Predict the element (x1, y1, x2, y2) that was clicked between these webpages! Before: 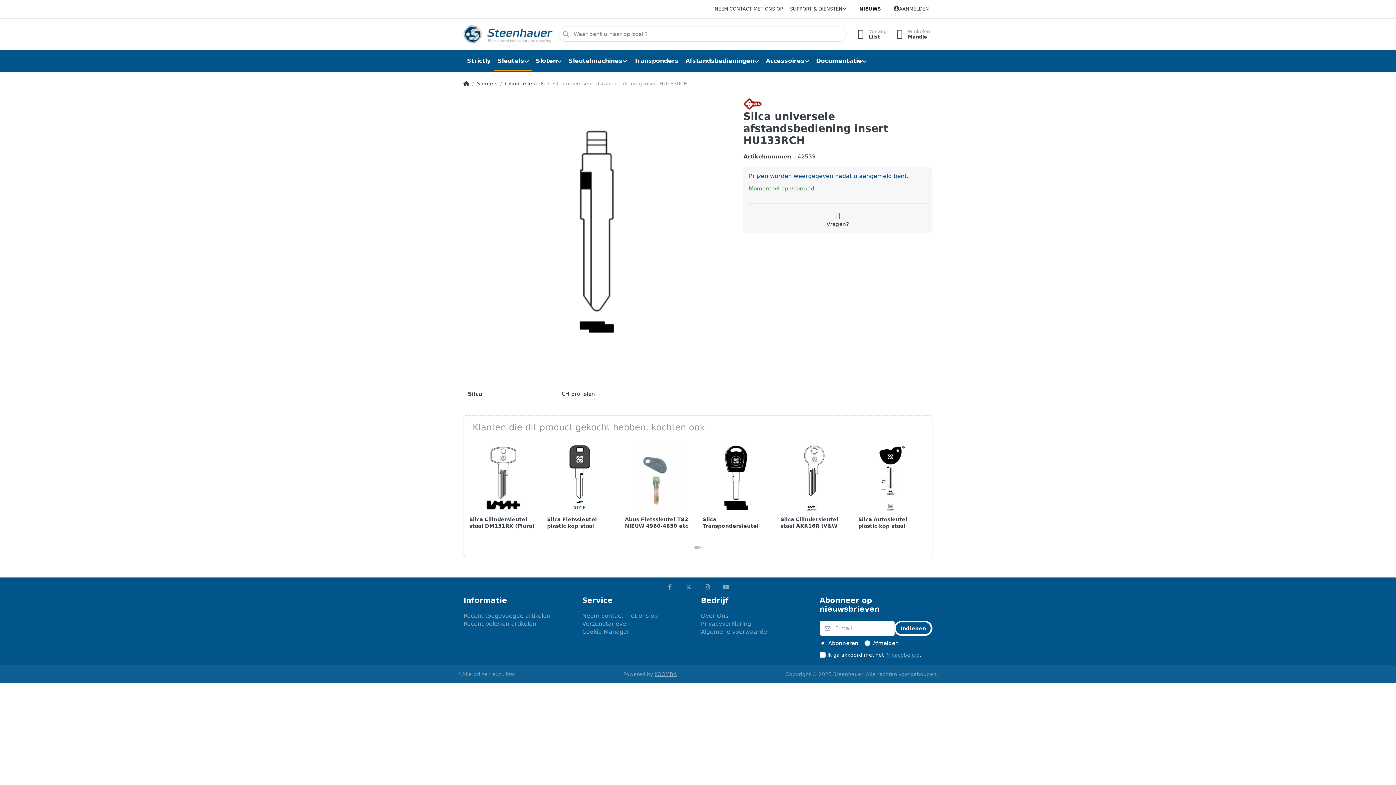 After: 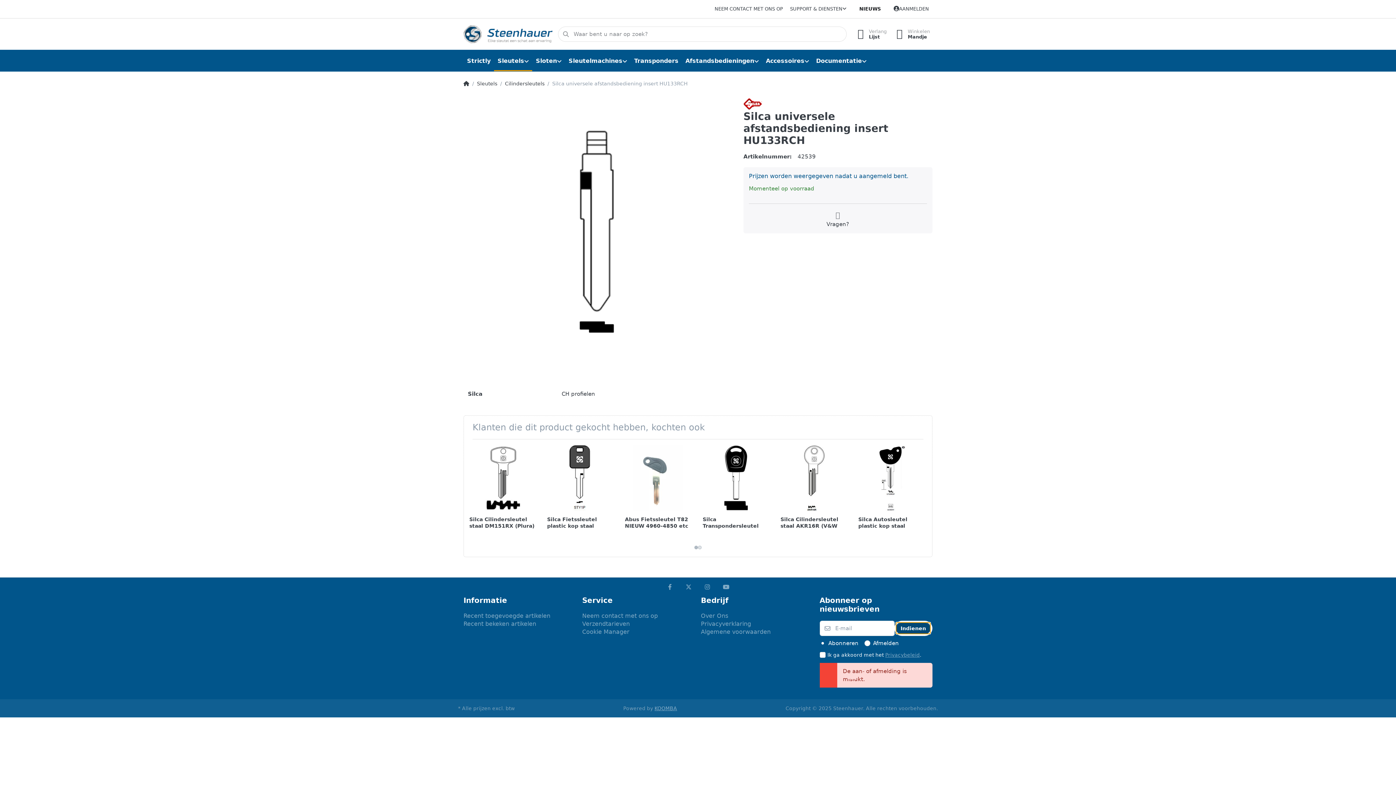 Action: label: Indienen bbox: (896, 622, 931, 634)